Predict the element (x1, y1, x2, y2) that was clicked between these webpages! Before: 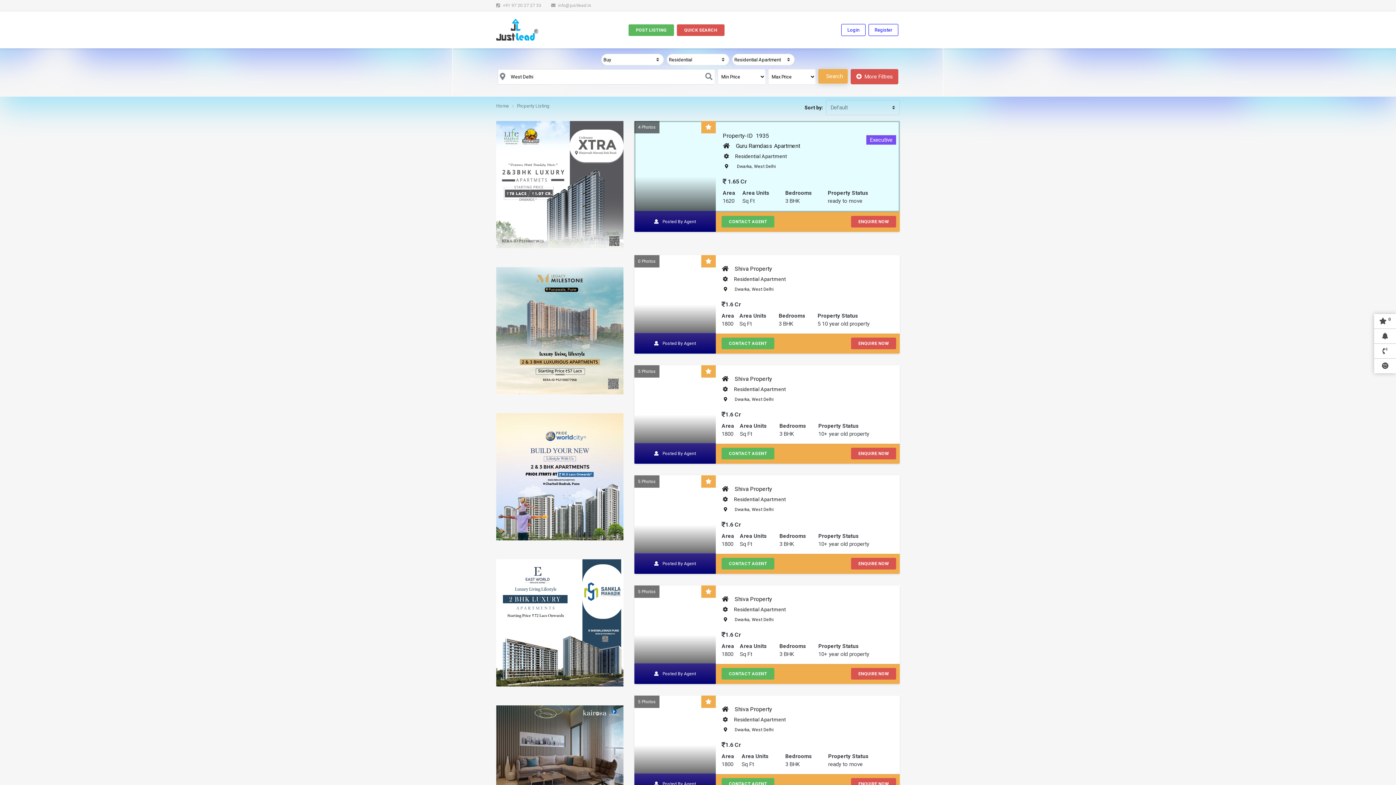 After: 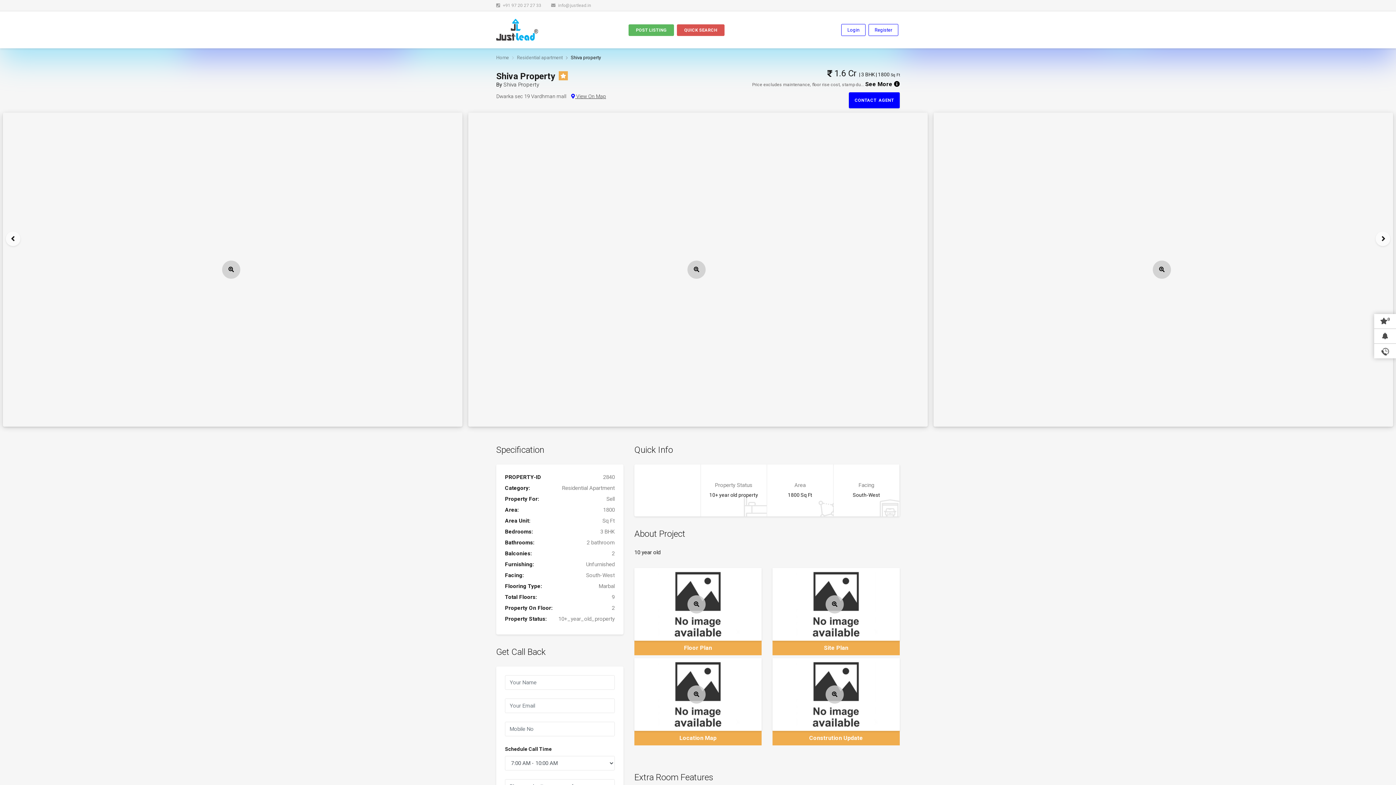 Action: label:   Shiva Property
  Residential Apartment
Dwarka, West Delhi
1.6 Cr
Area	Area Units	Bedrooms	Property Status
1800	Sq Ft	3 BHK	10+ year old property bbox: (634, 365, 900, 444)